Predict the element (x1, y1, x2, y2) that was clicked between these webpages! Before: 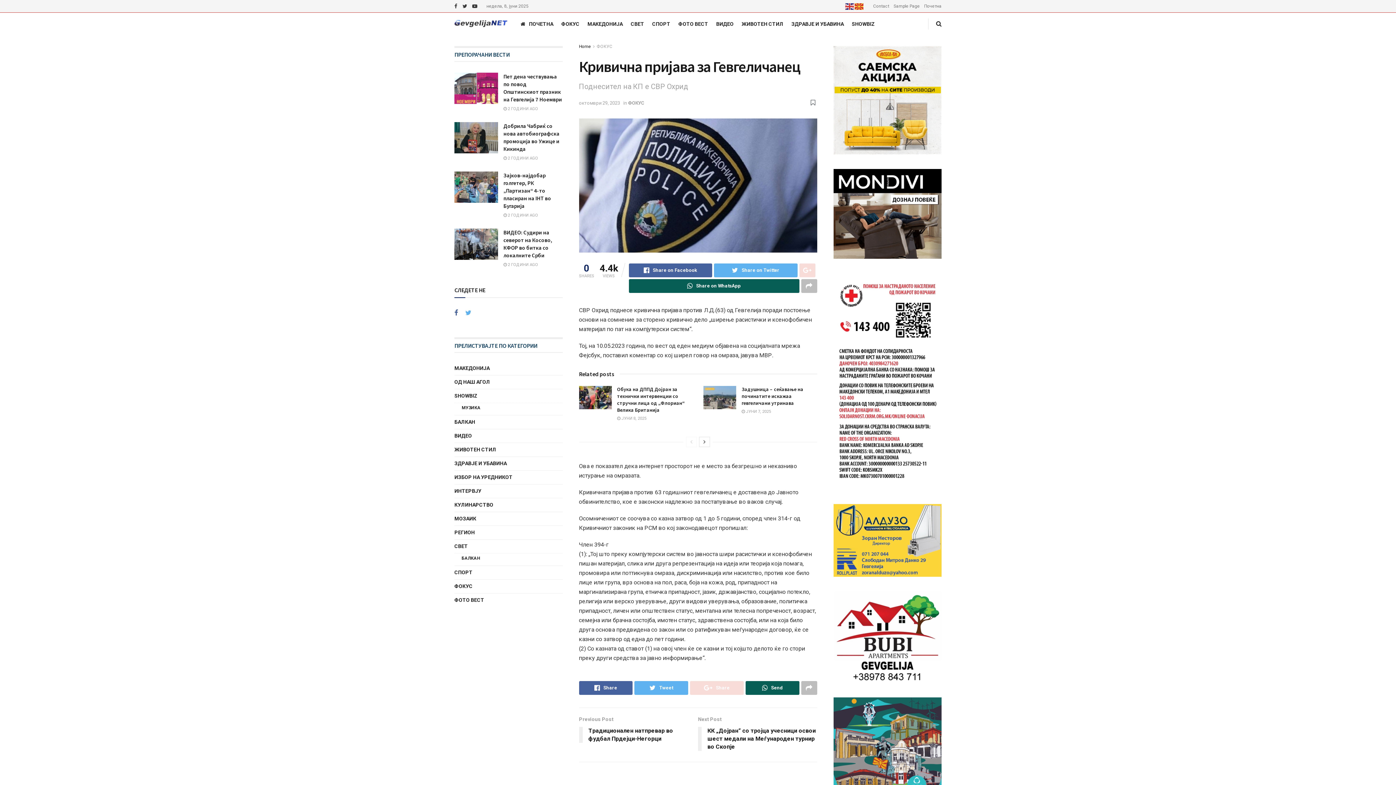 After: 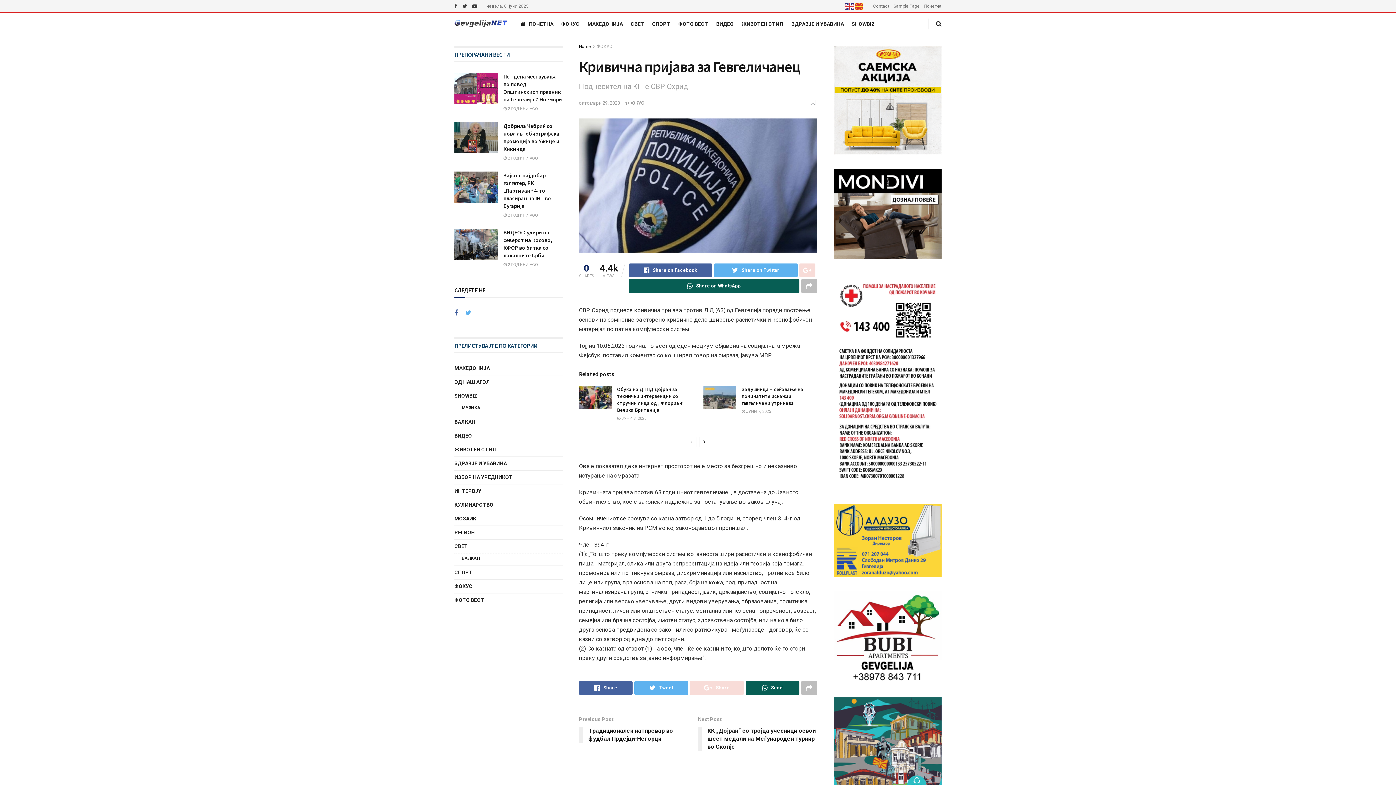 Action: bbox: (833, 633, 941, 639)